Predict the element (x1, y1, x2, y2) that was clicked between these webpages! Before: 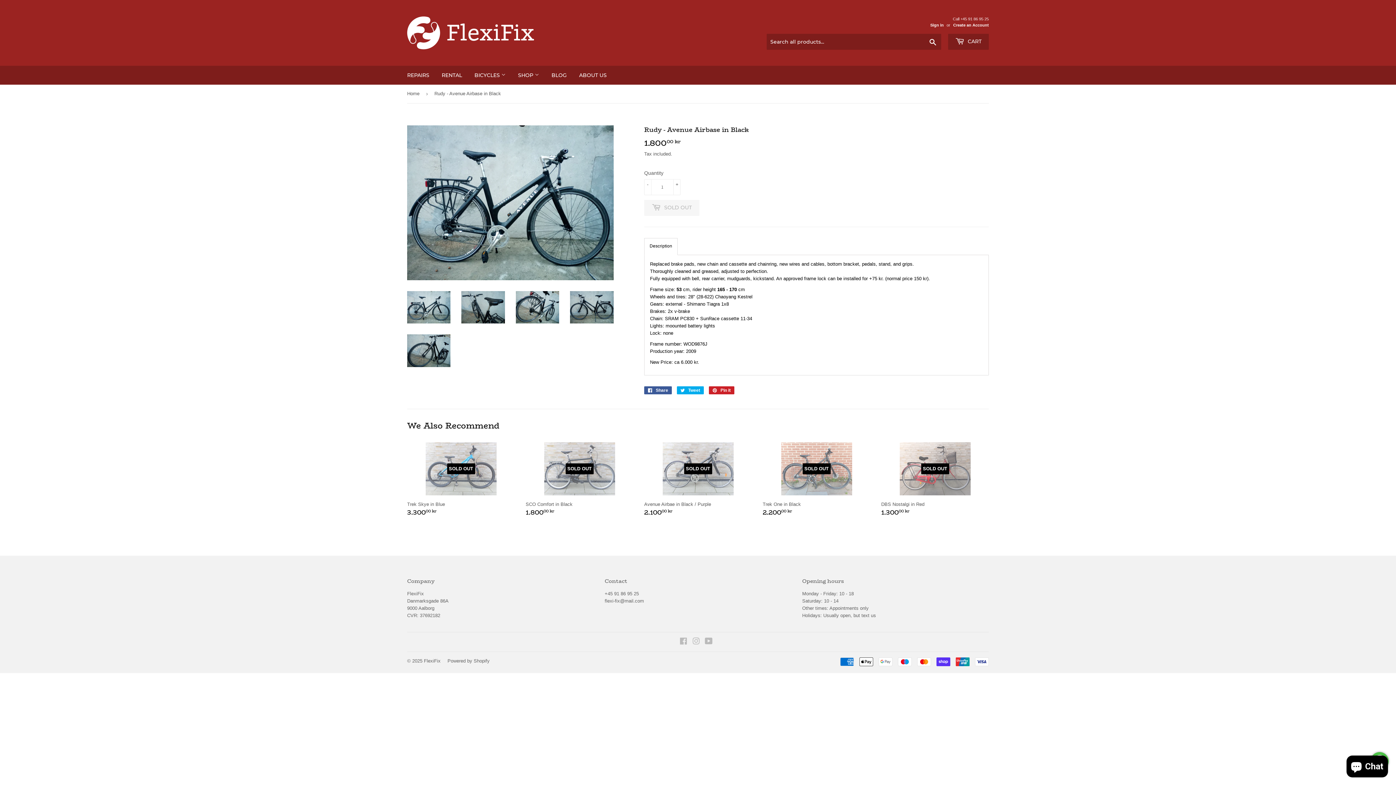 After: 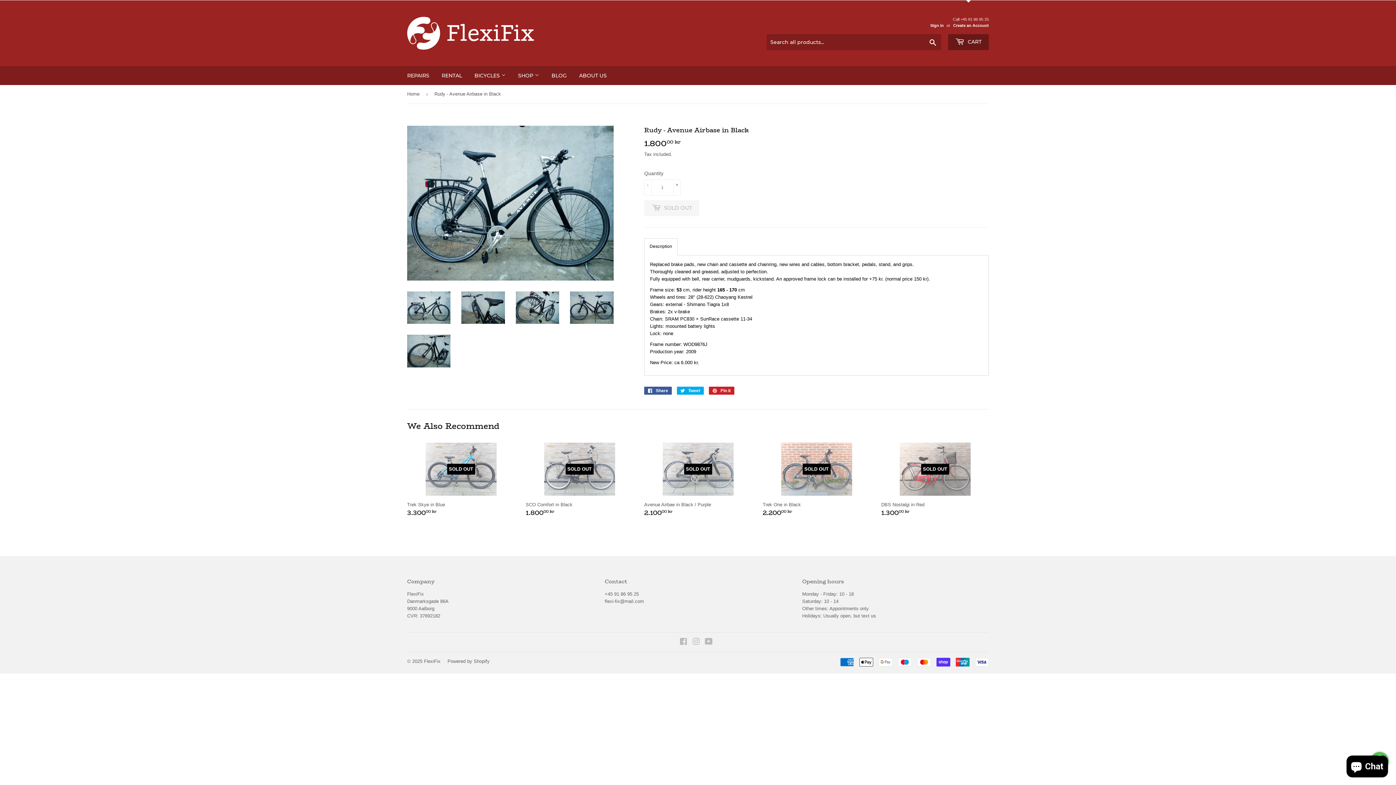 Action: bbox: (948, 33, 989, 49) label:  CART